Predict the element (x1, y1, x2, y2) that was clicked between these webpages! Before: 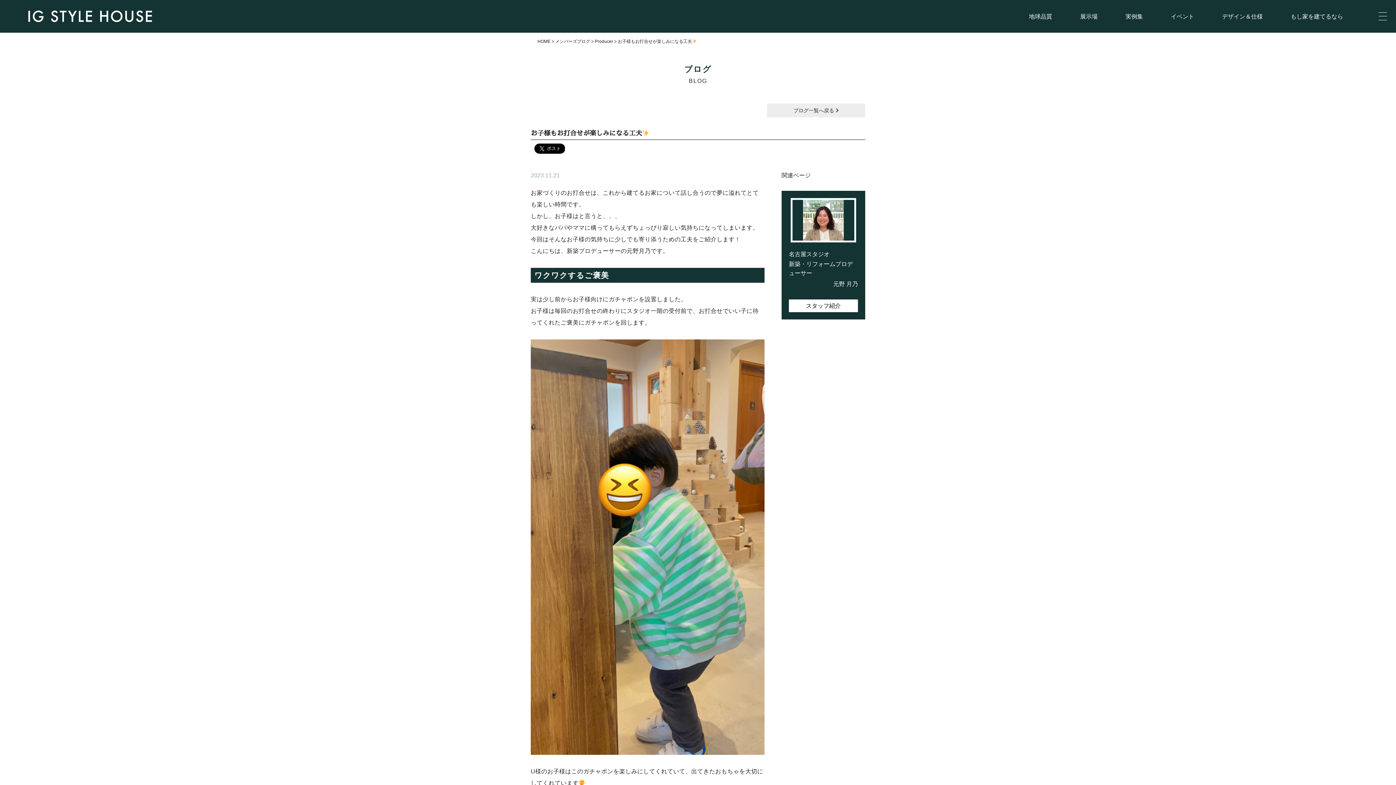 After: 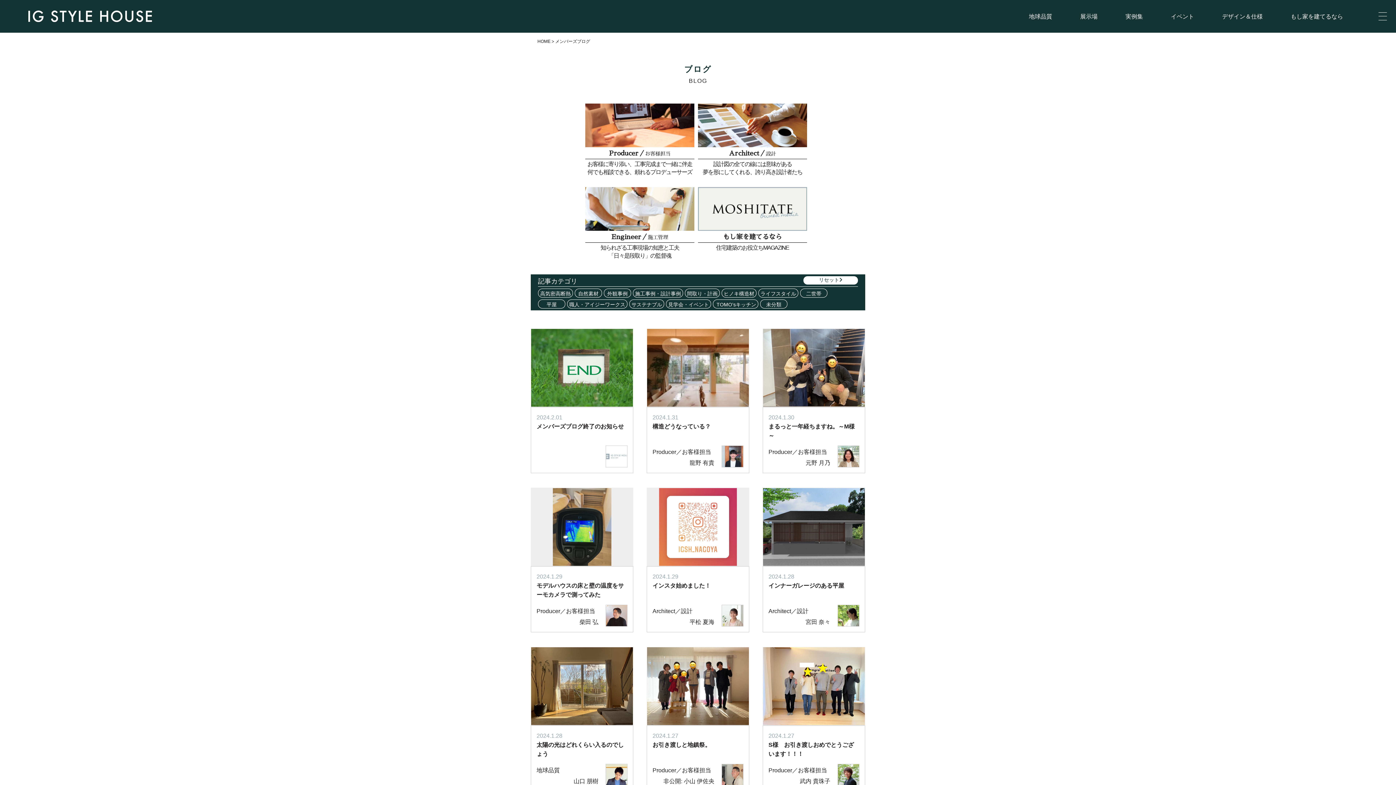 Action: label: ブログ一覧へ戻る  bbox: (767, 103, 865, 117)